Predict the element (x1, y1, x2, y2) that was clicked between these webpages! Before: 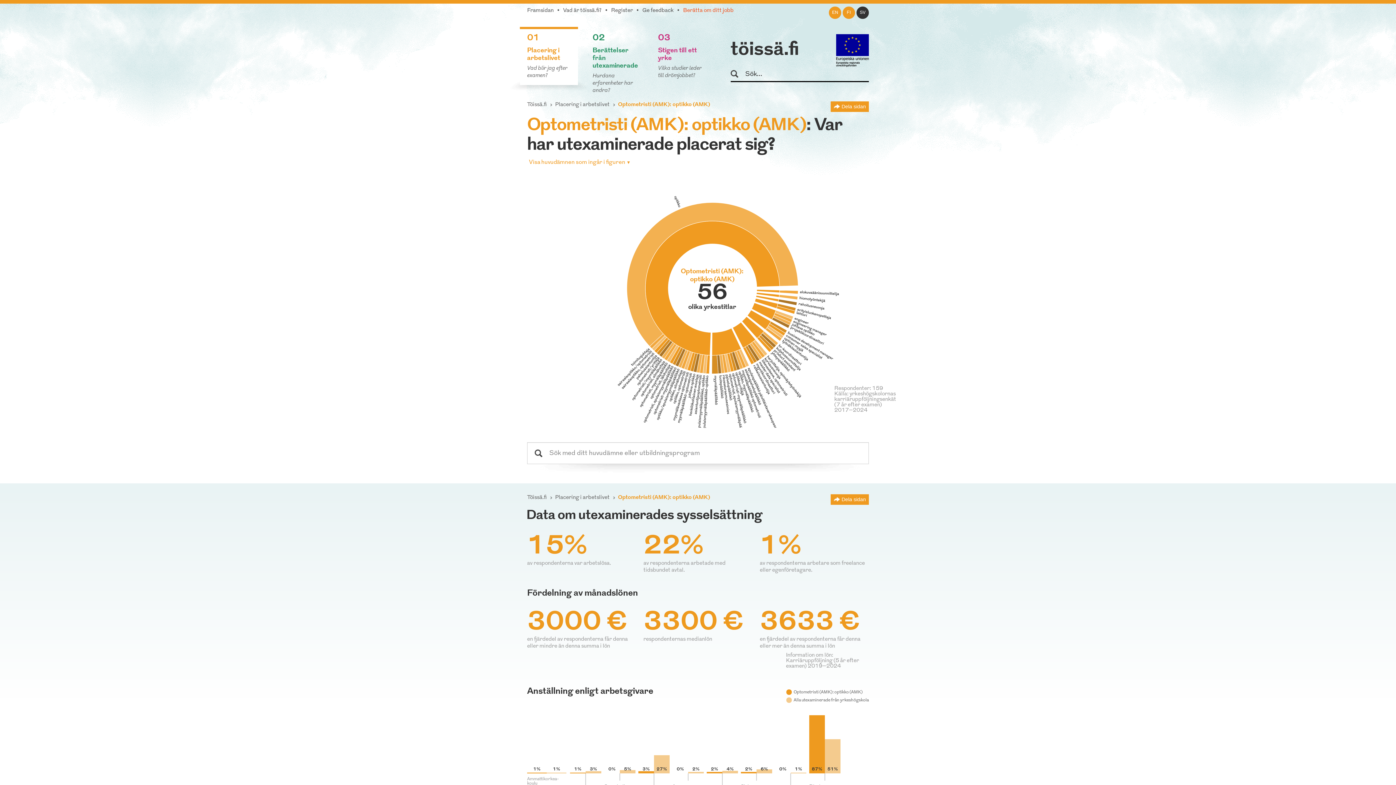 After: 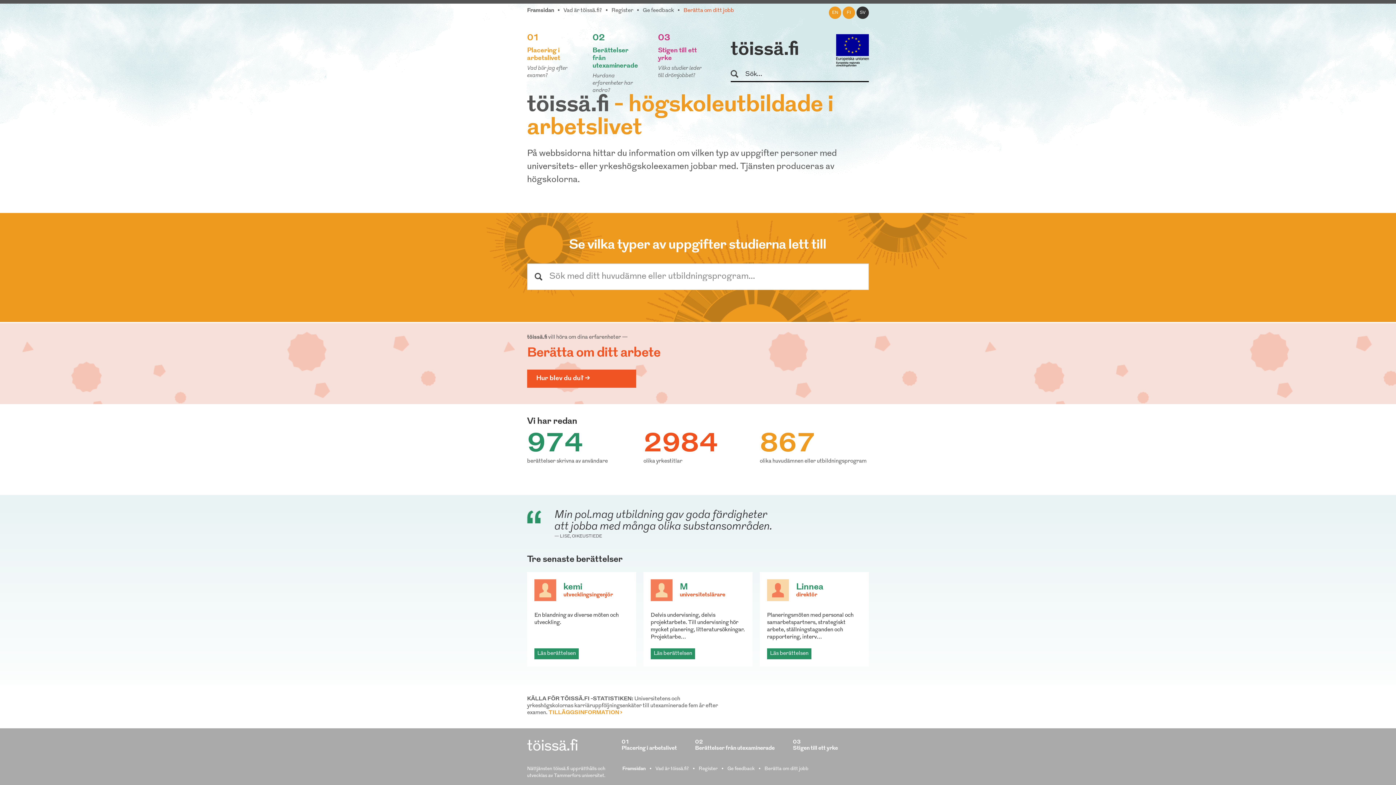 Action: label: Töissä.fi bbox: (527, 495, 546, 500)